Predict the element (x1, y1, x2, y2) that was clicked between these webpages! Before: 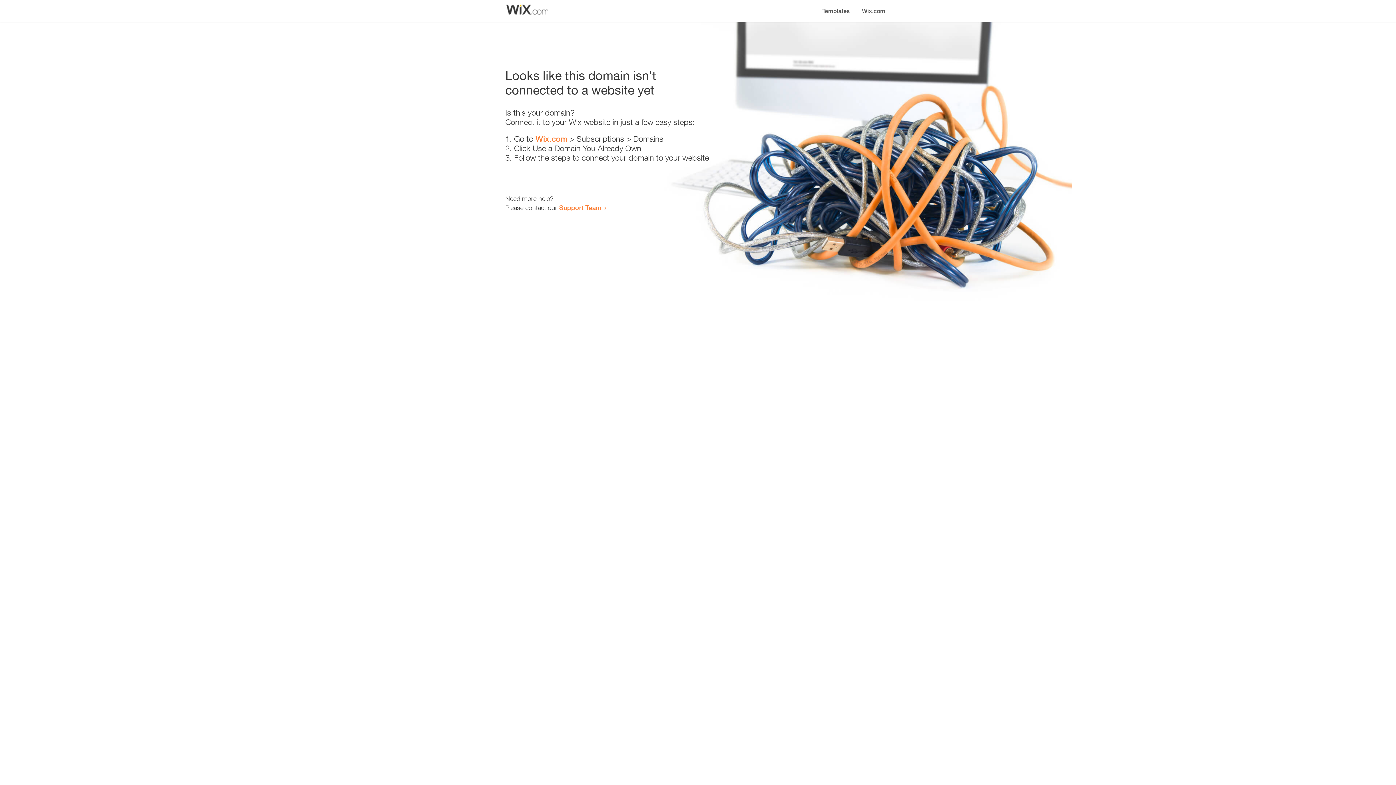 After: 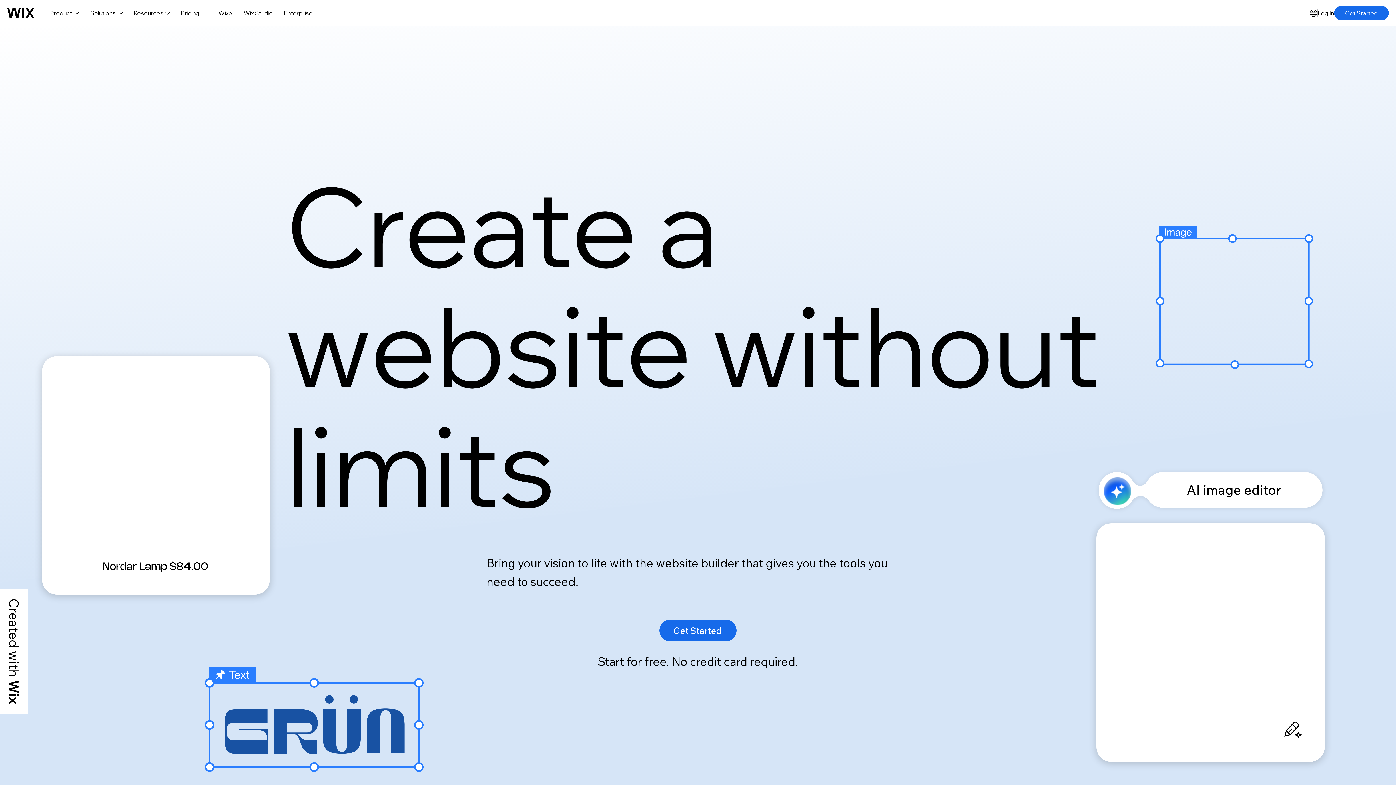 Action: bbox: (535, 134, 567, 143) label: Wix.com